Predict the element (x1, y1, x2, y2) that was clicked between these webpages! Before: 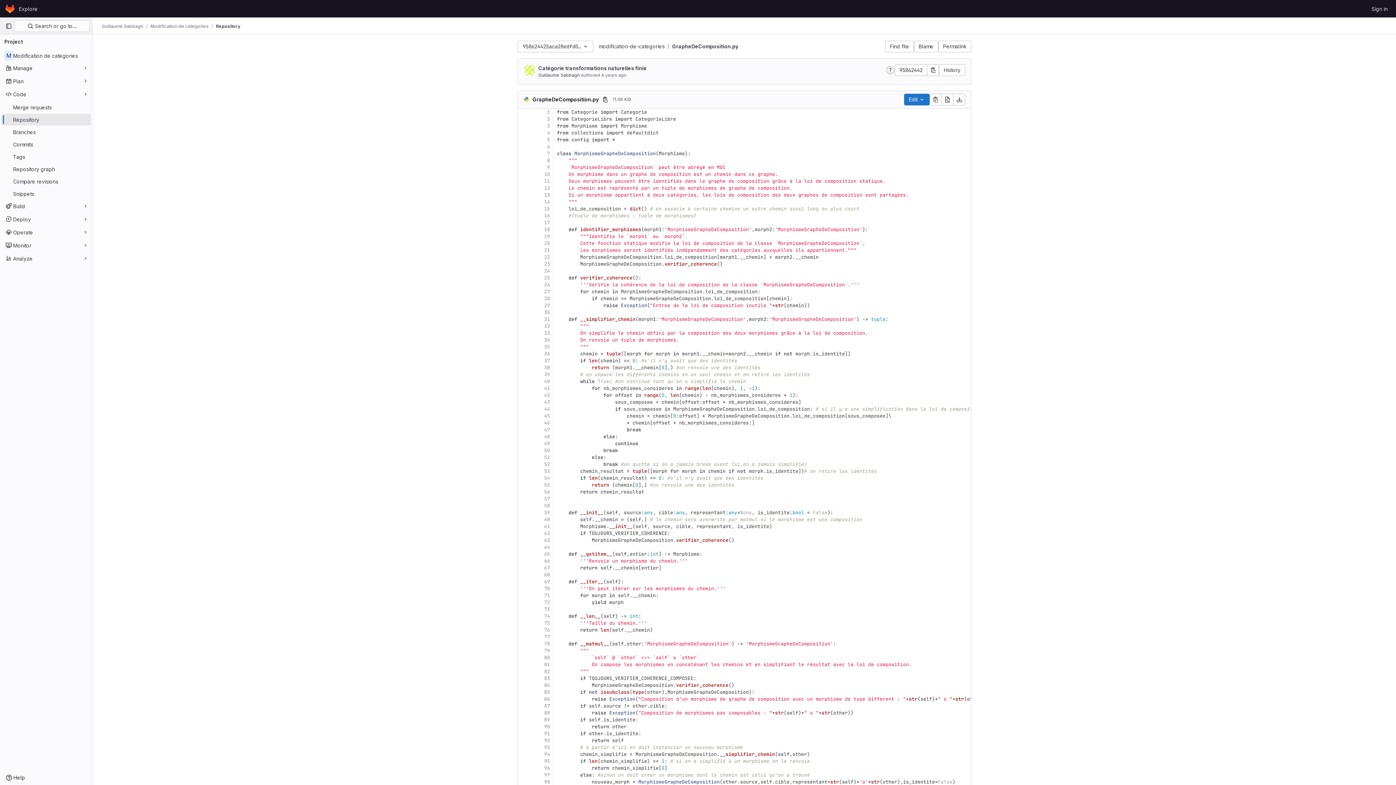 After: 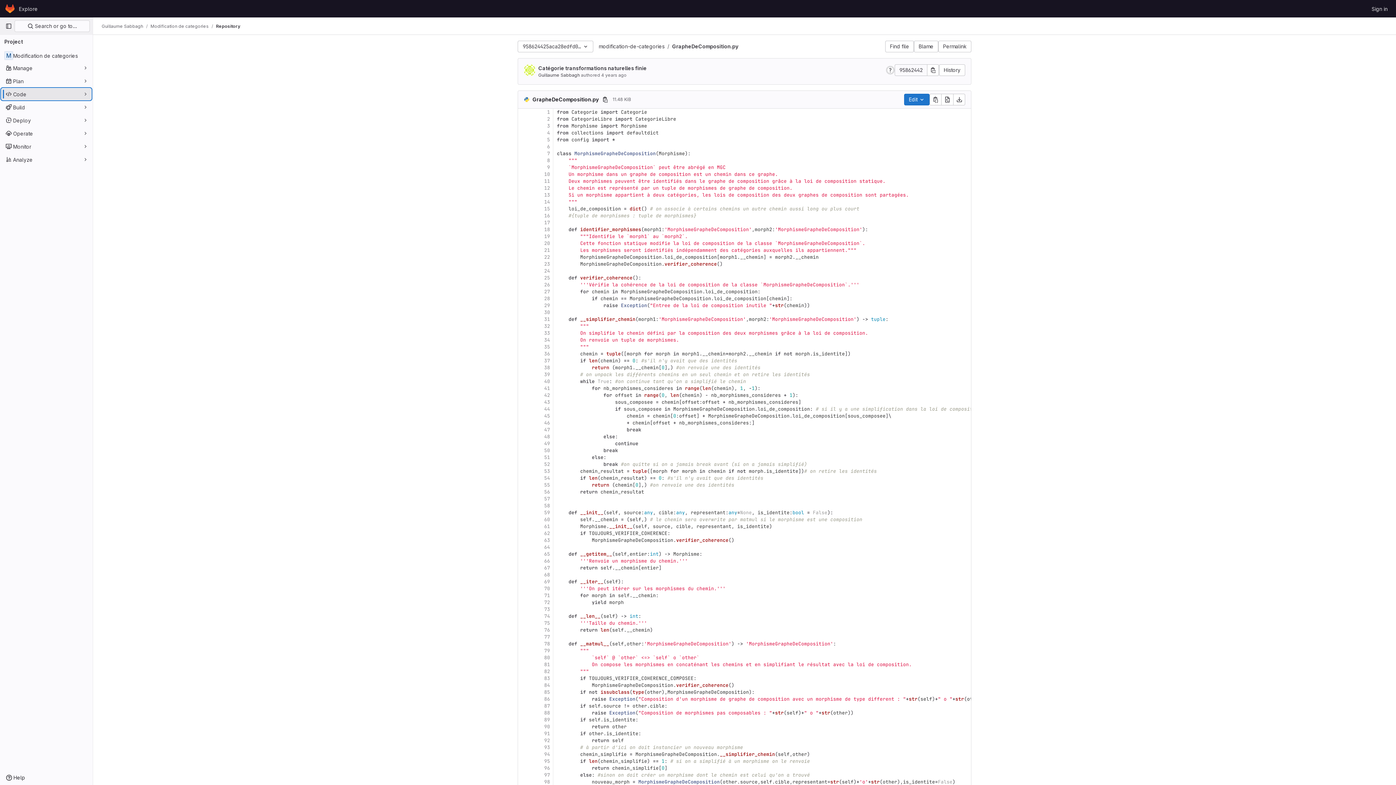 Action: bbox: (1, 88, 91, 100) label: Code